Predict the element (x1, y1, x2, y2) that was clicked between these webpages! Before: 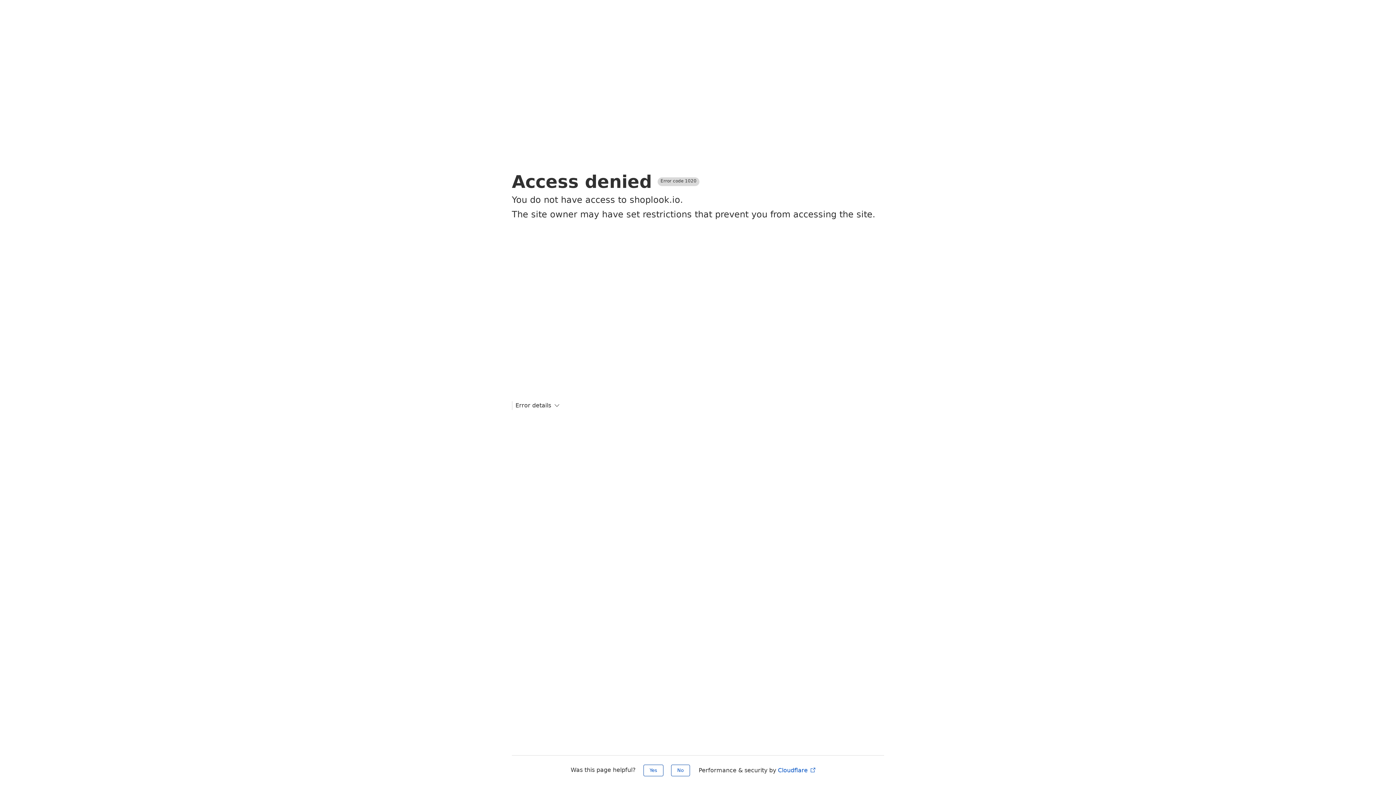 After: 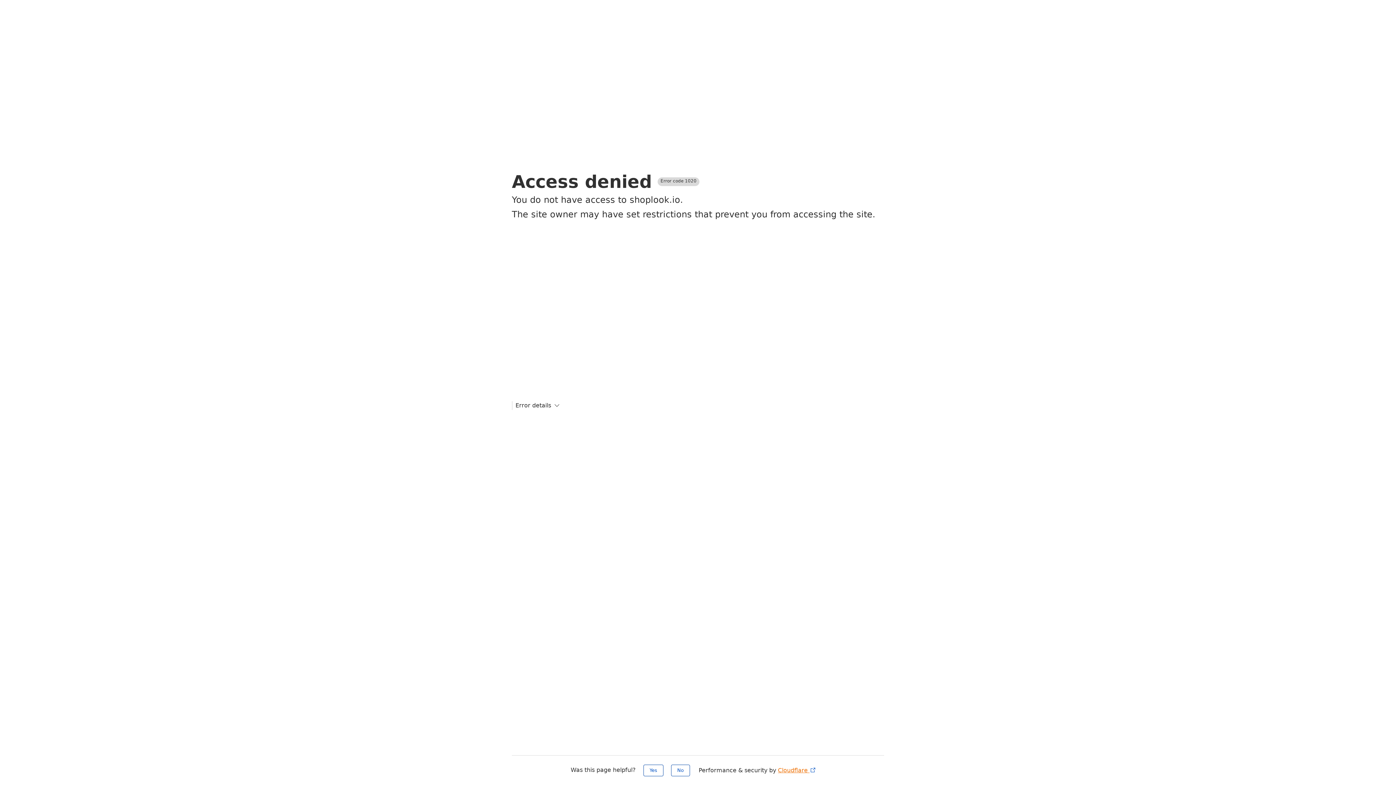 Action: label: Cloudflare  bbox: (778, 767, 816, 774)